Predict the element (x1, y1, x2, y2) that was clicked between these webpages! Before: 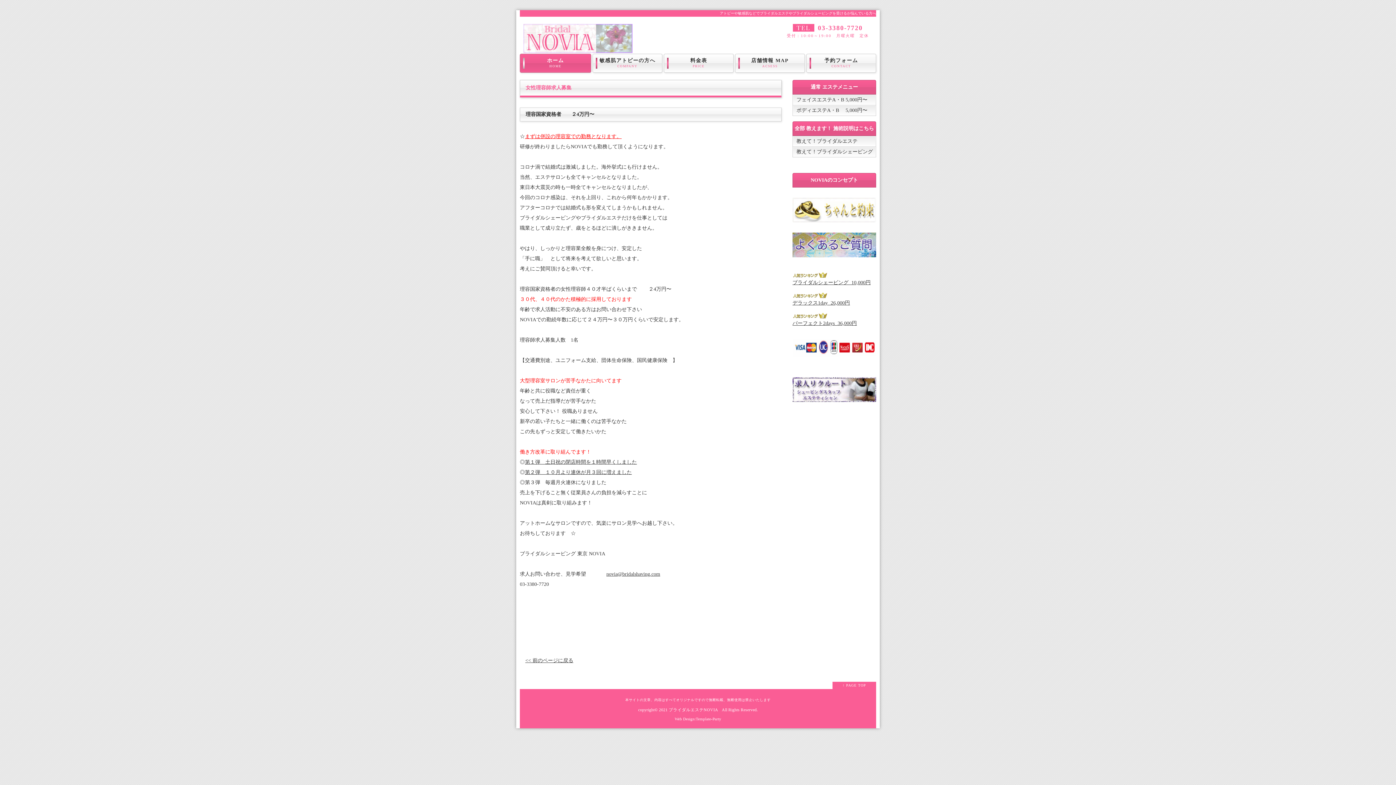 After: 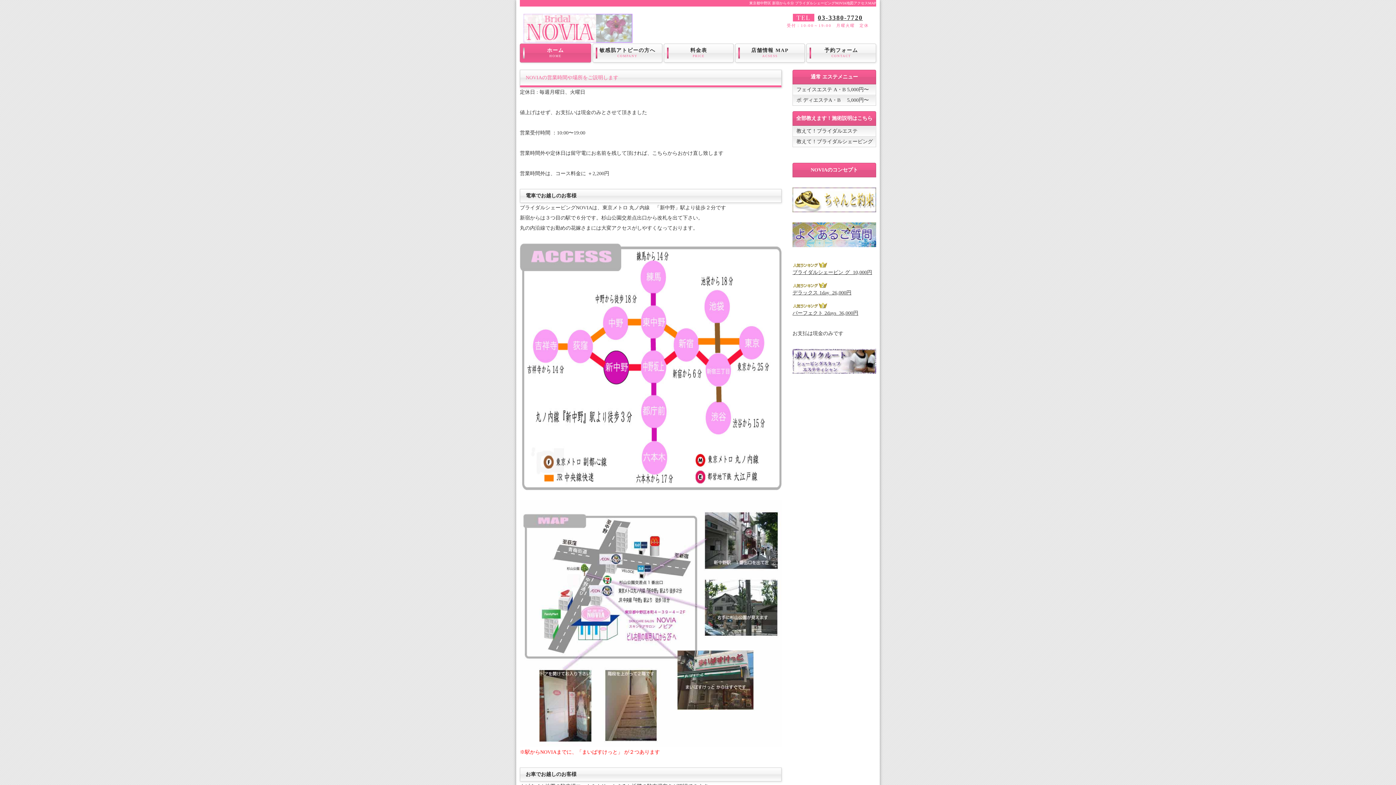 Action: bbox: (735, 53, 805, 72) label: 店舗情報 MAP
ACSESS